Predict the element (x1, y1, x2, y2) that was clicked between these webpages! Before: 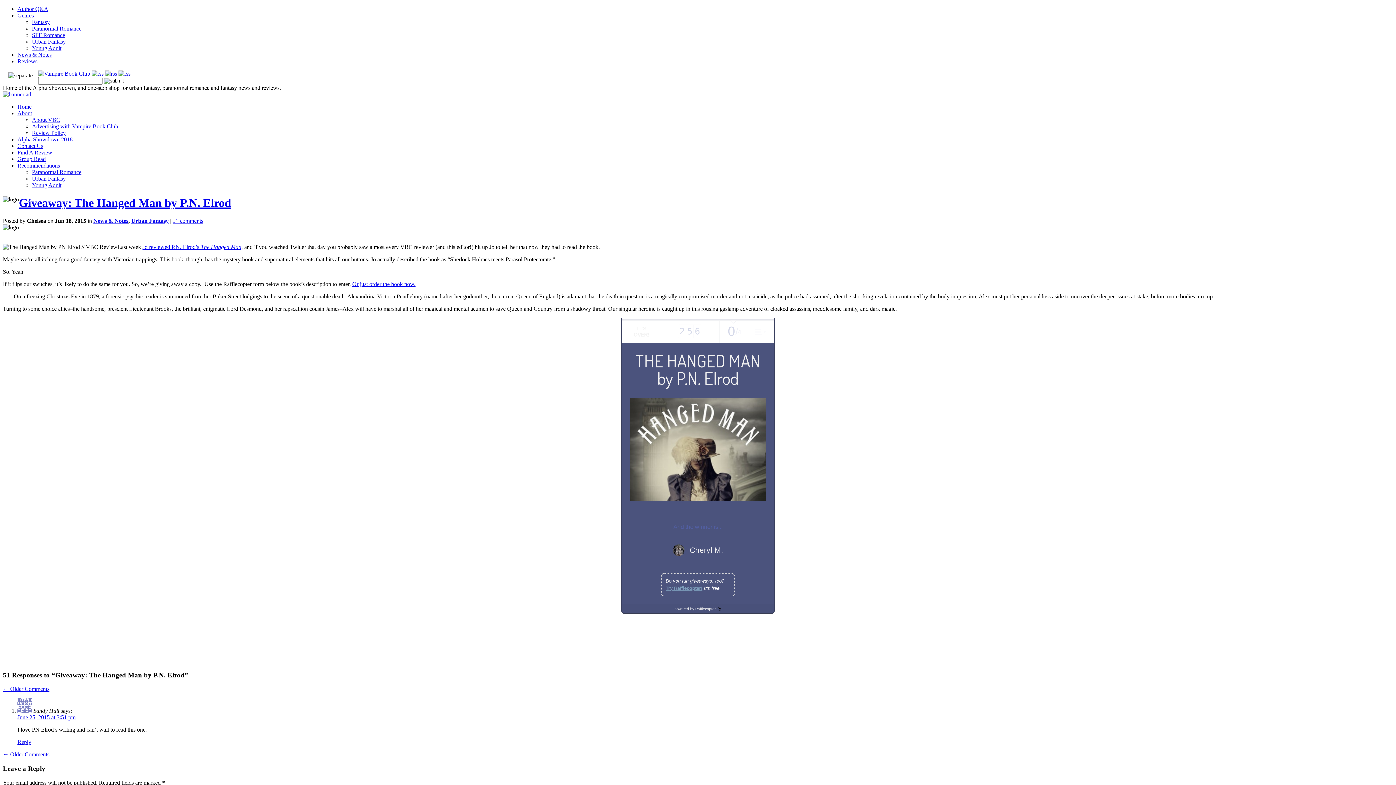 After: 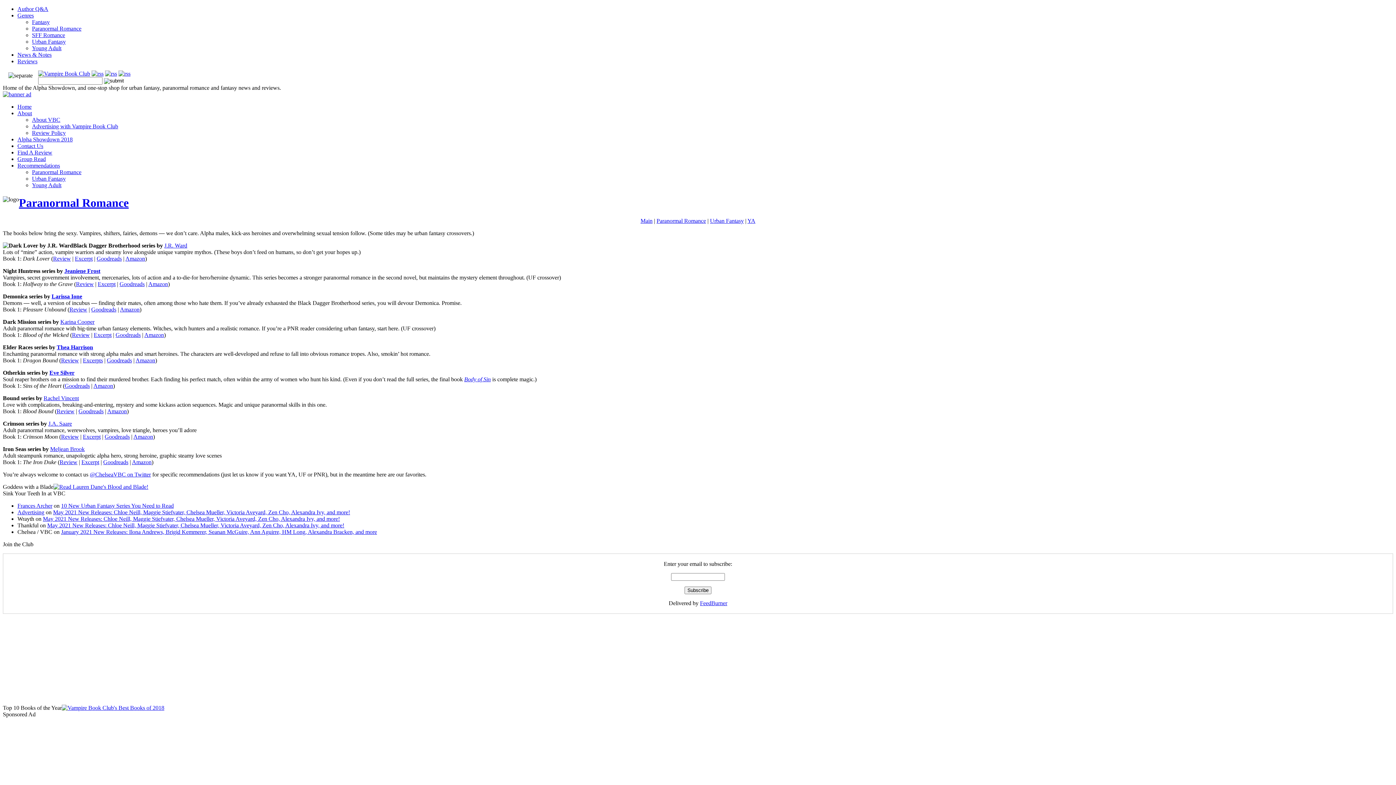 Action: label: Paranormal Romance bbox: (32, 169, 81, 175)